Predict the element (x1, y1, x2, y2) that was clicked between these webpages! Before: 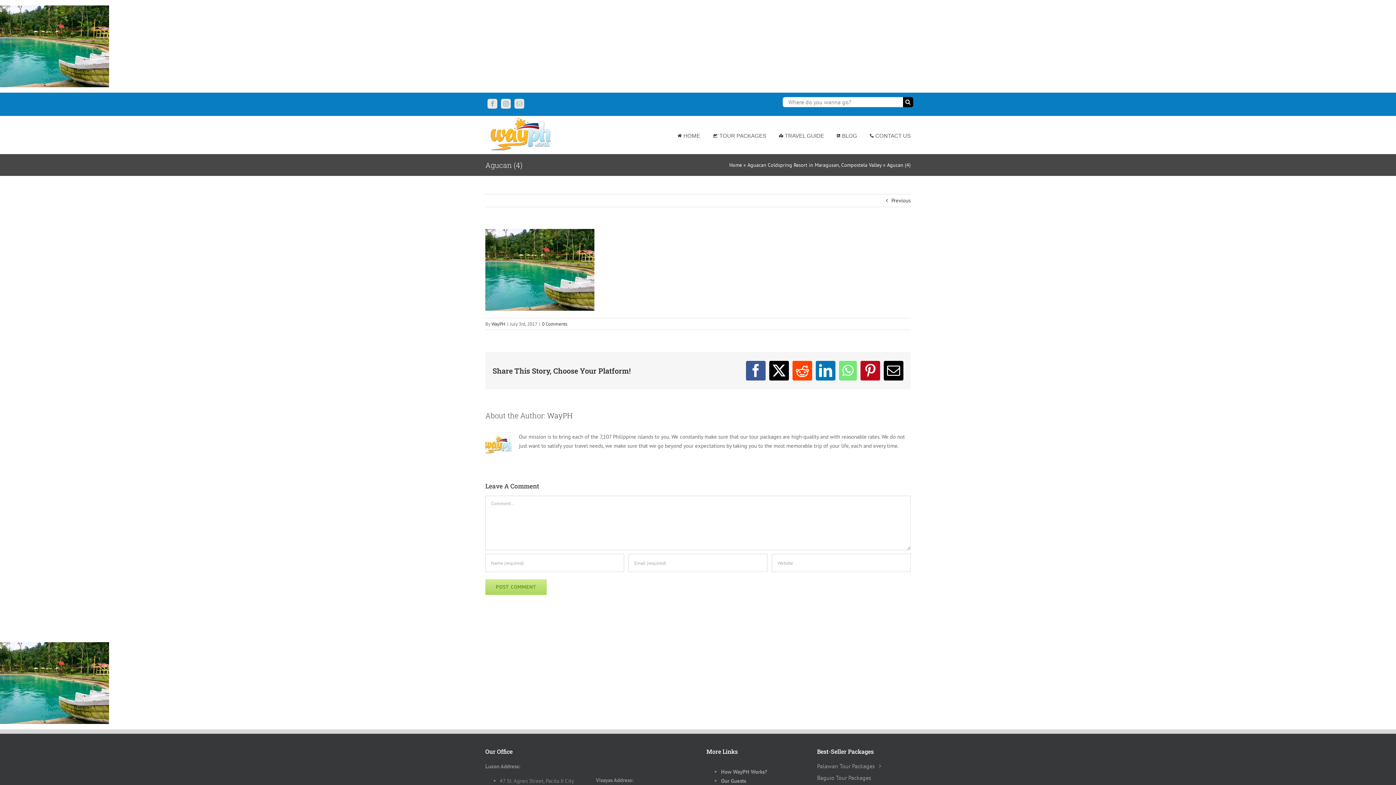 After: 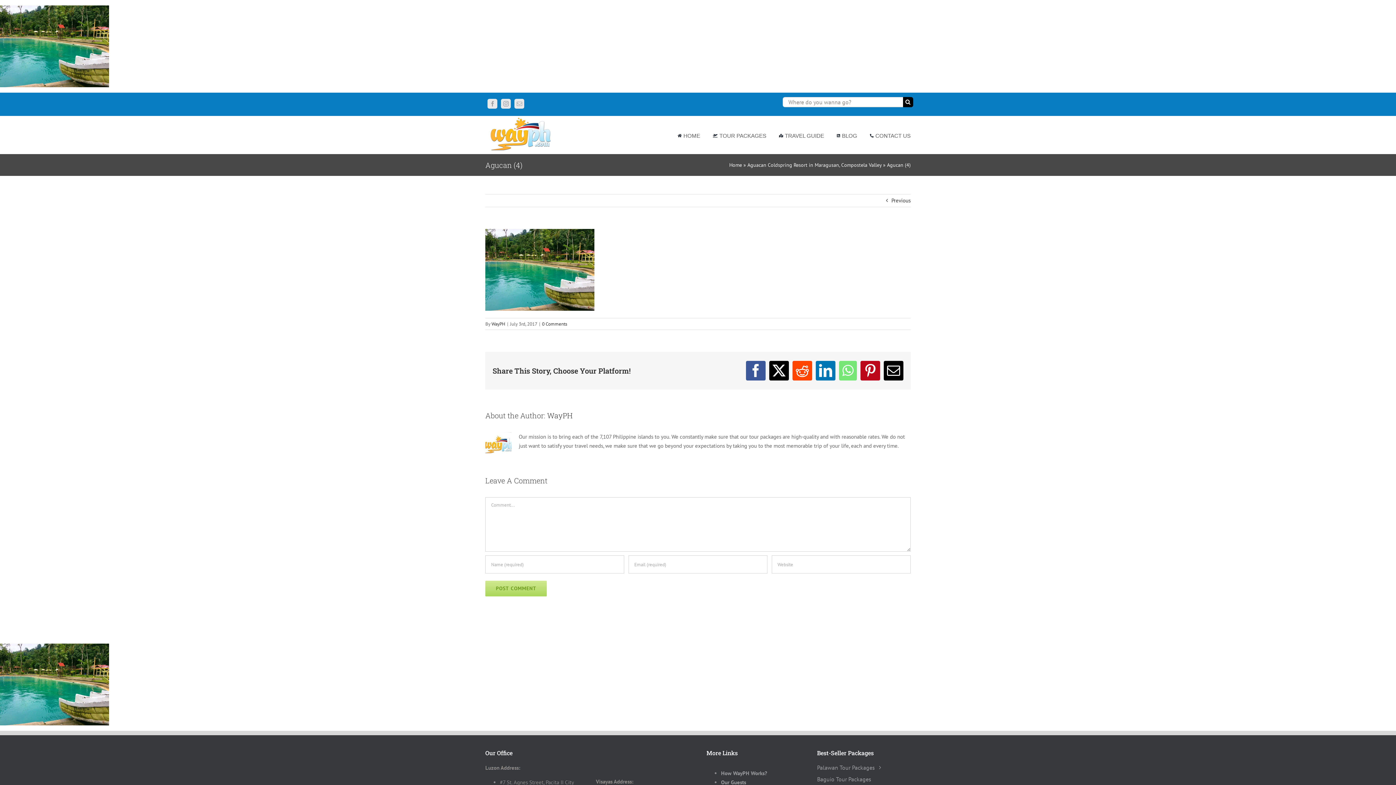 Action: bbox: (839, 361, 857, 380) label: WhatsApp